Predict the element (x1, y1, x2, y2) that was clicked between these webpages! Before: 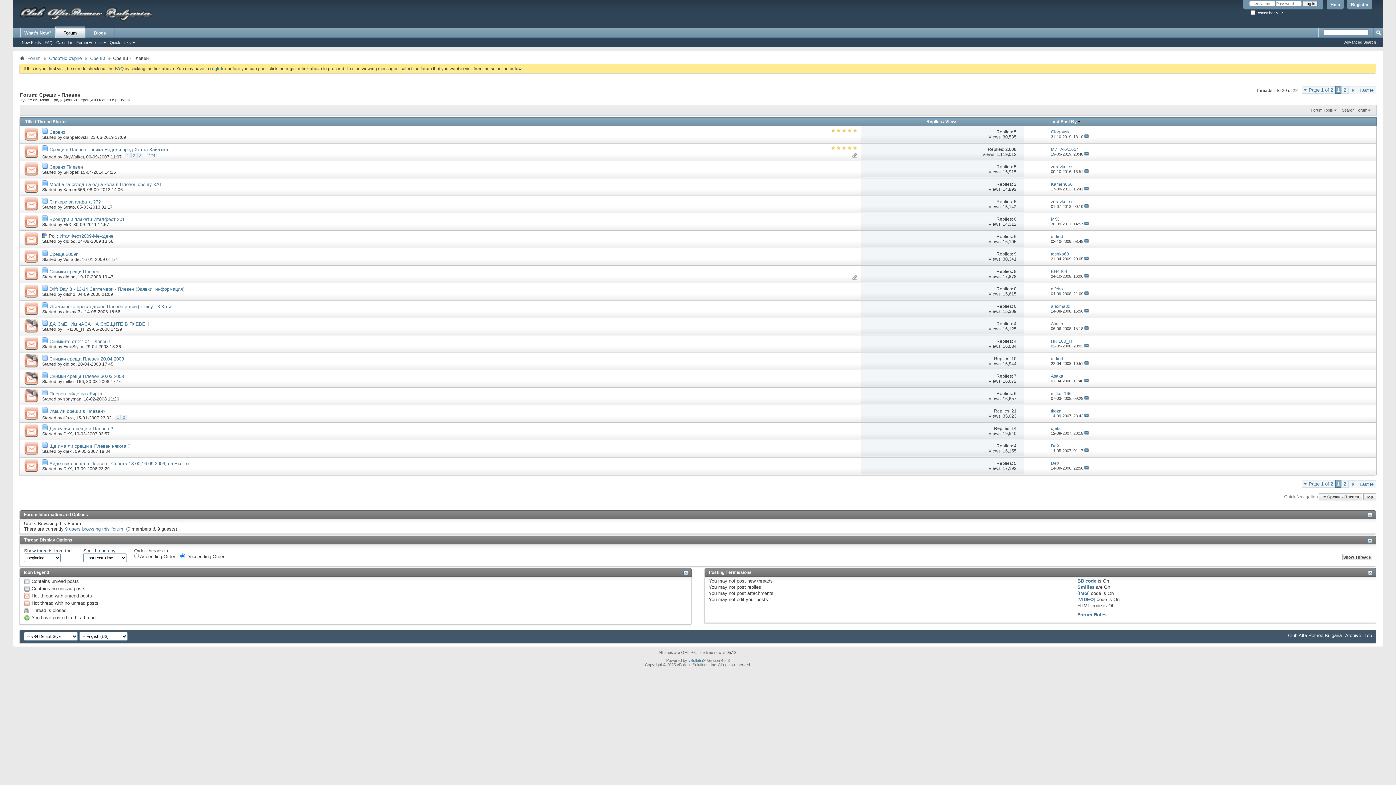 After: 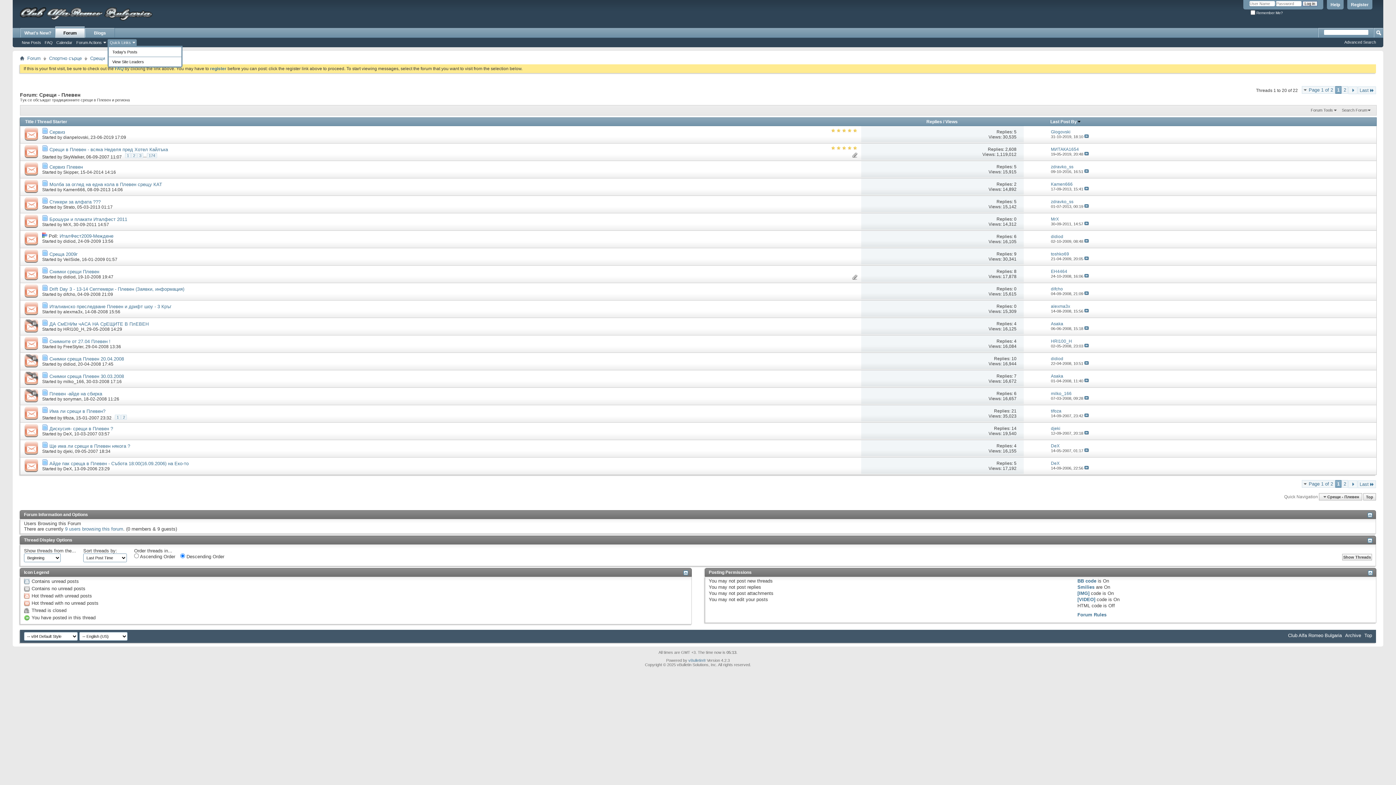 Action: label: Quick Links bbox: (107, 39, 136, 45)